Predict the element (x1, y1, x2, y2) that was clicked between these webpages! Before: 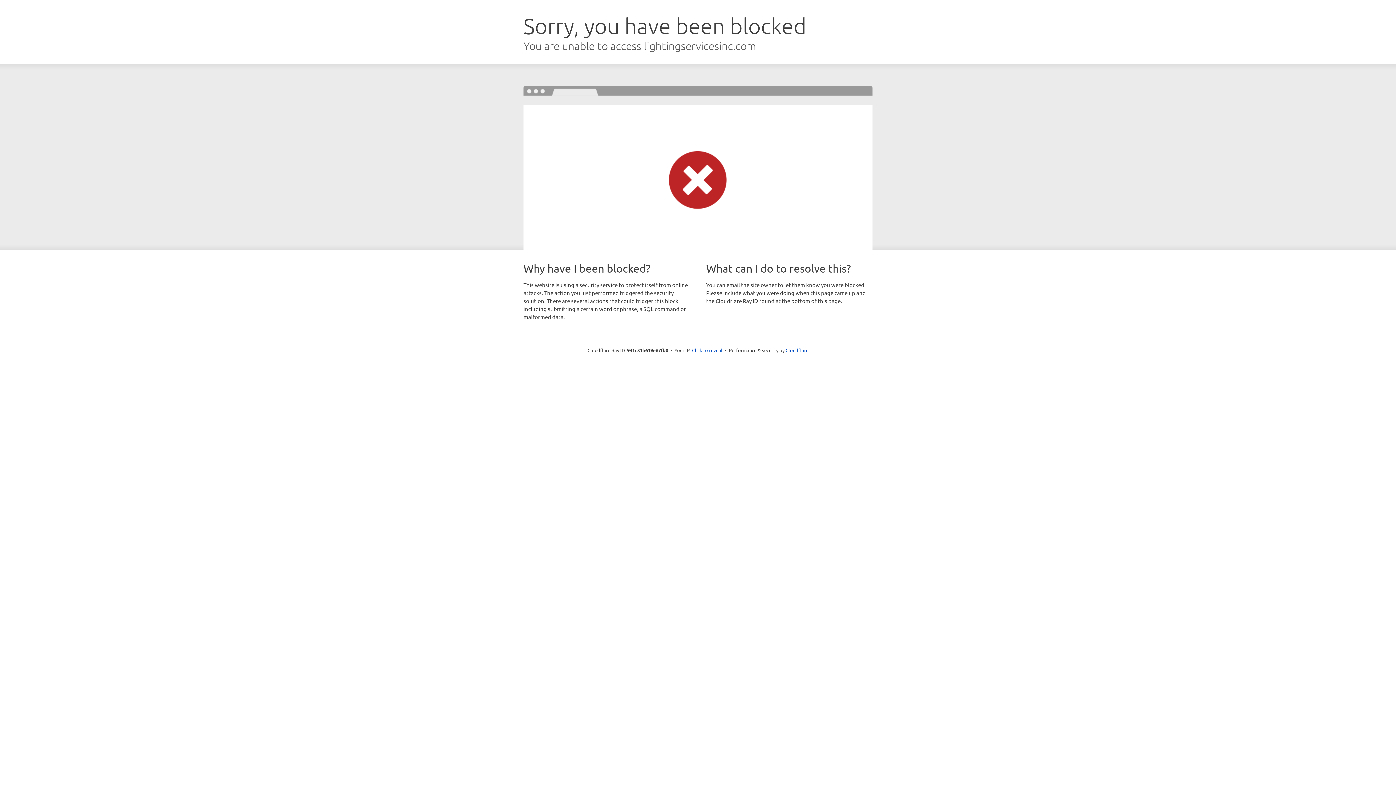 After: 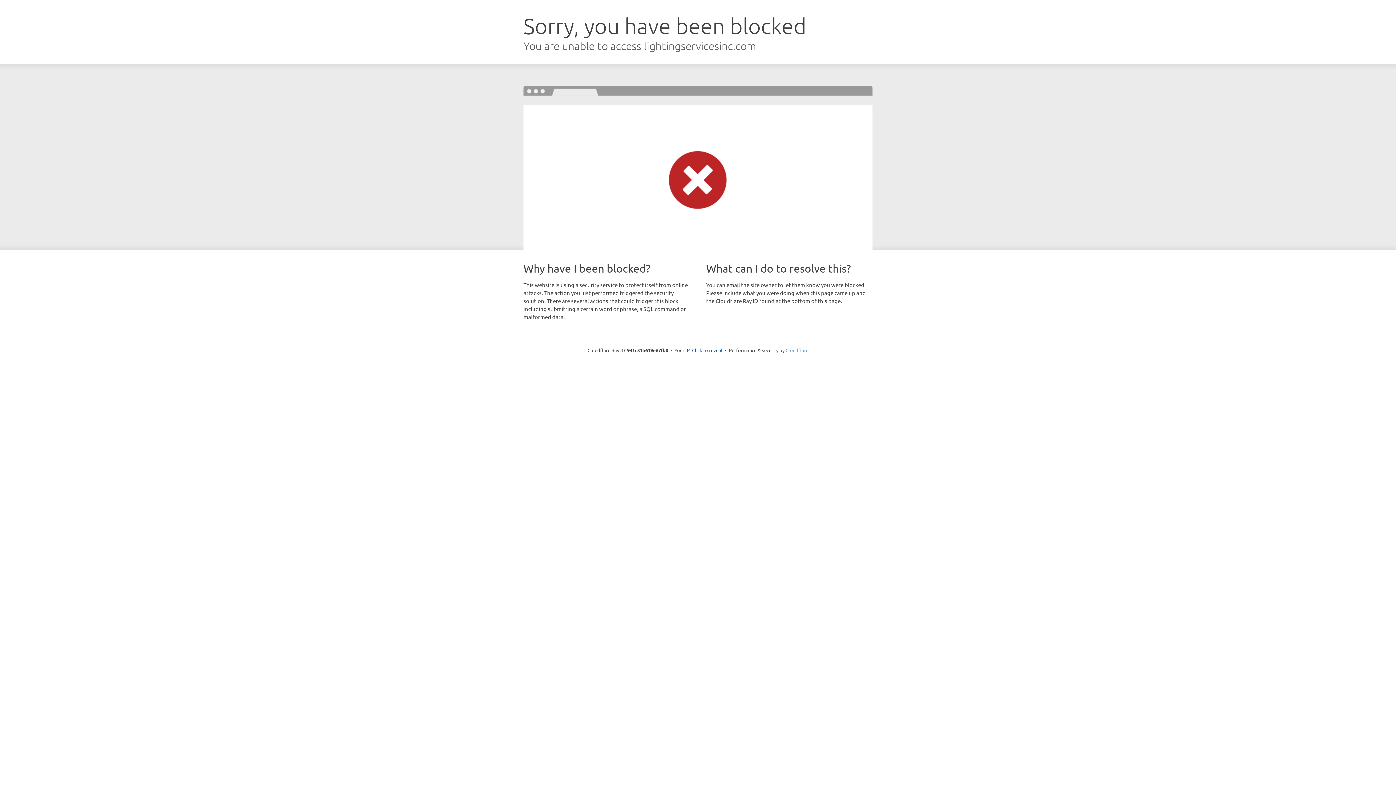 Action: label: Cloudflare bbox: (785, 347, 808, 353)